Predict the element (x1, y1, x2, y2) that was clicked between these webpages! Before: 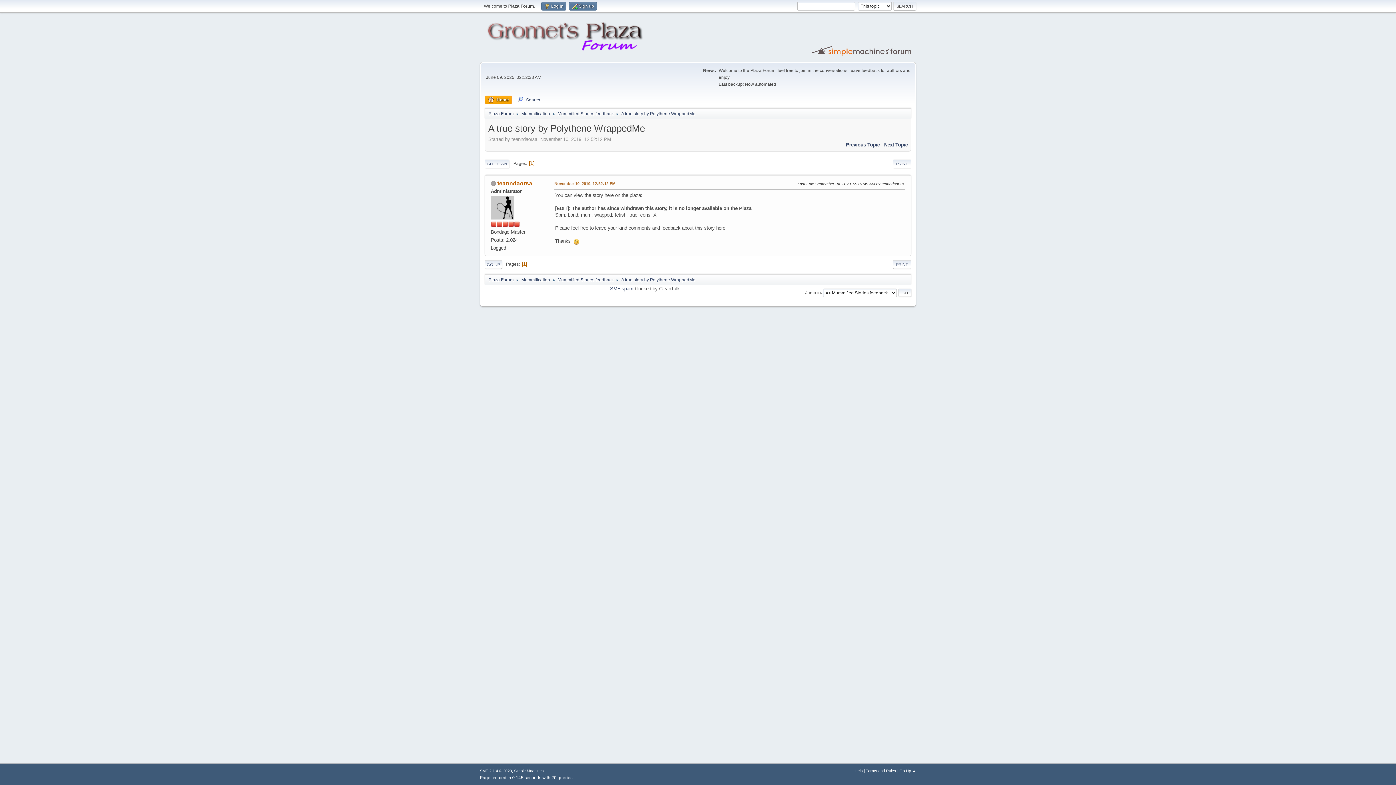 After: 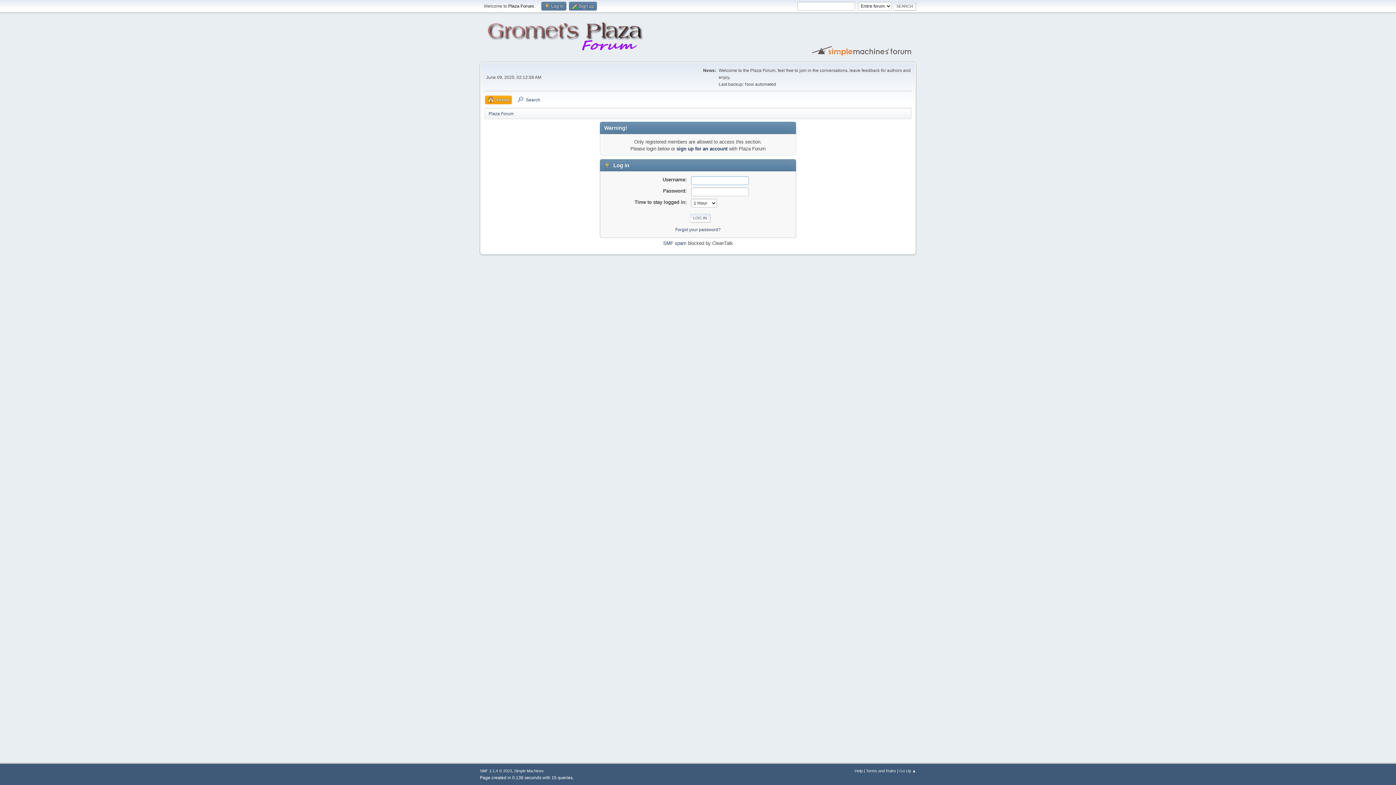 Action: bbox: (497, 180, 532, 186) label: teanndaorsa